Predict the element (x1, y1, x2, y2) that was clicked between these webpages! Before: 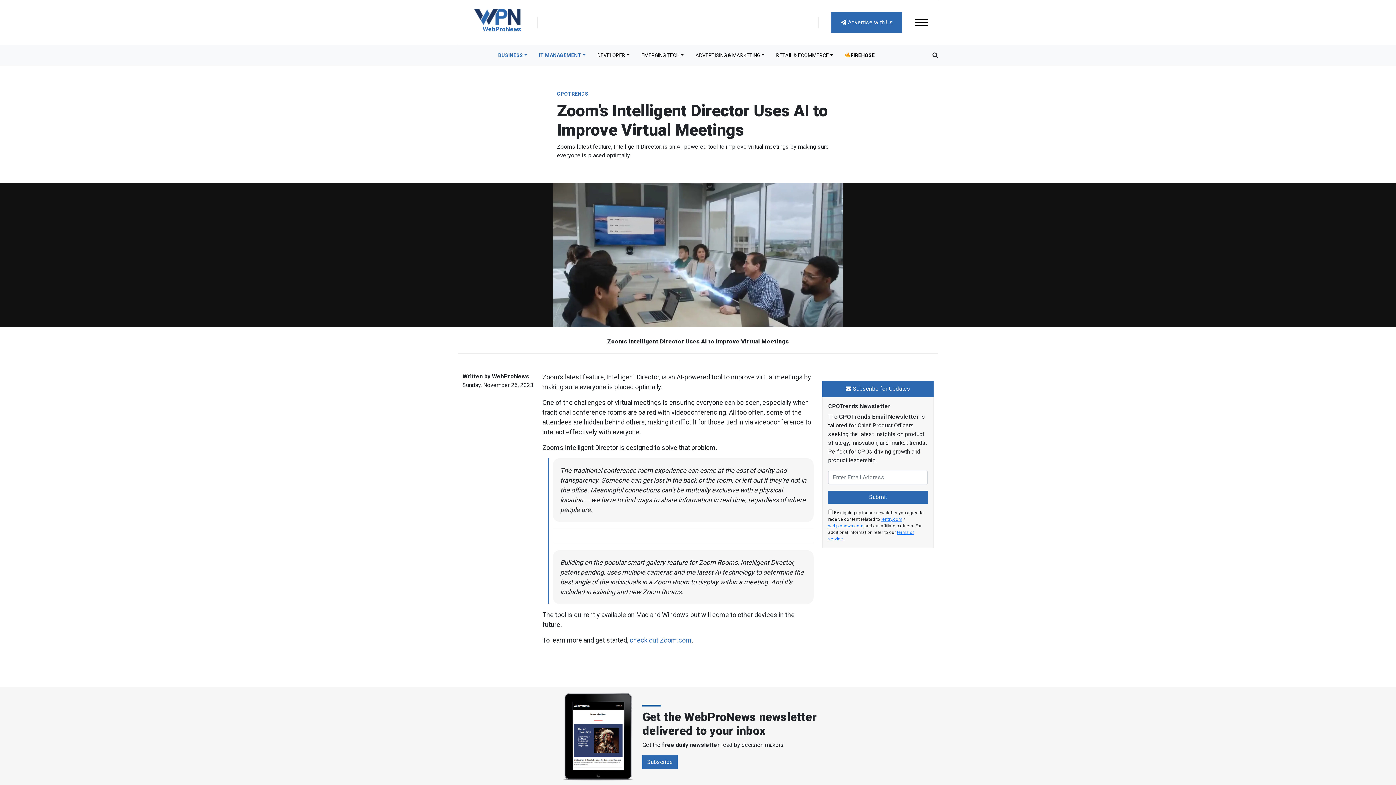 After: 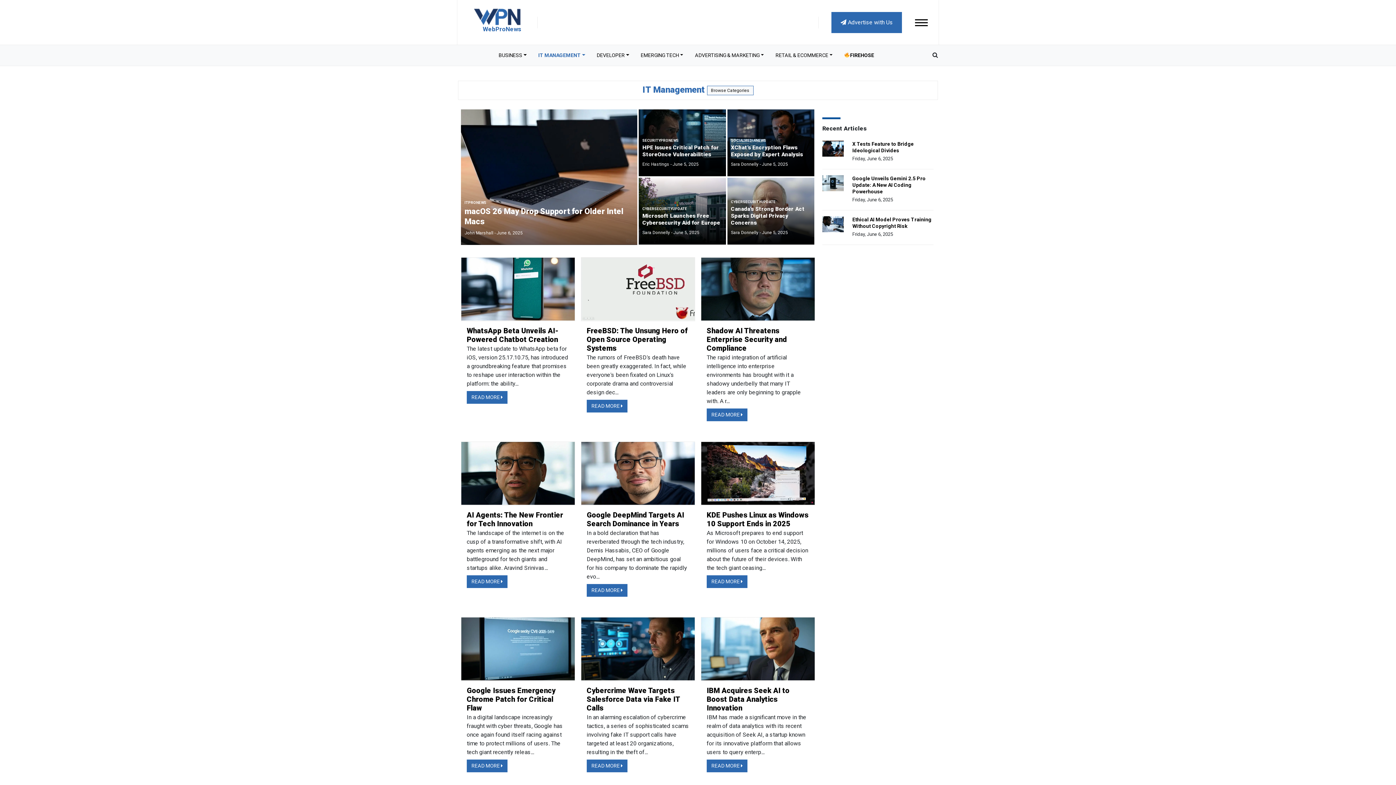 Action: bbox: (533, 48, 591, 62) label: IT MANAGEMENT